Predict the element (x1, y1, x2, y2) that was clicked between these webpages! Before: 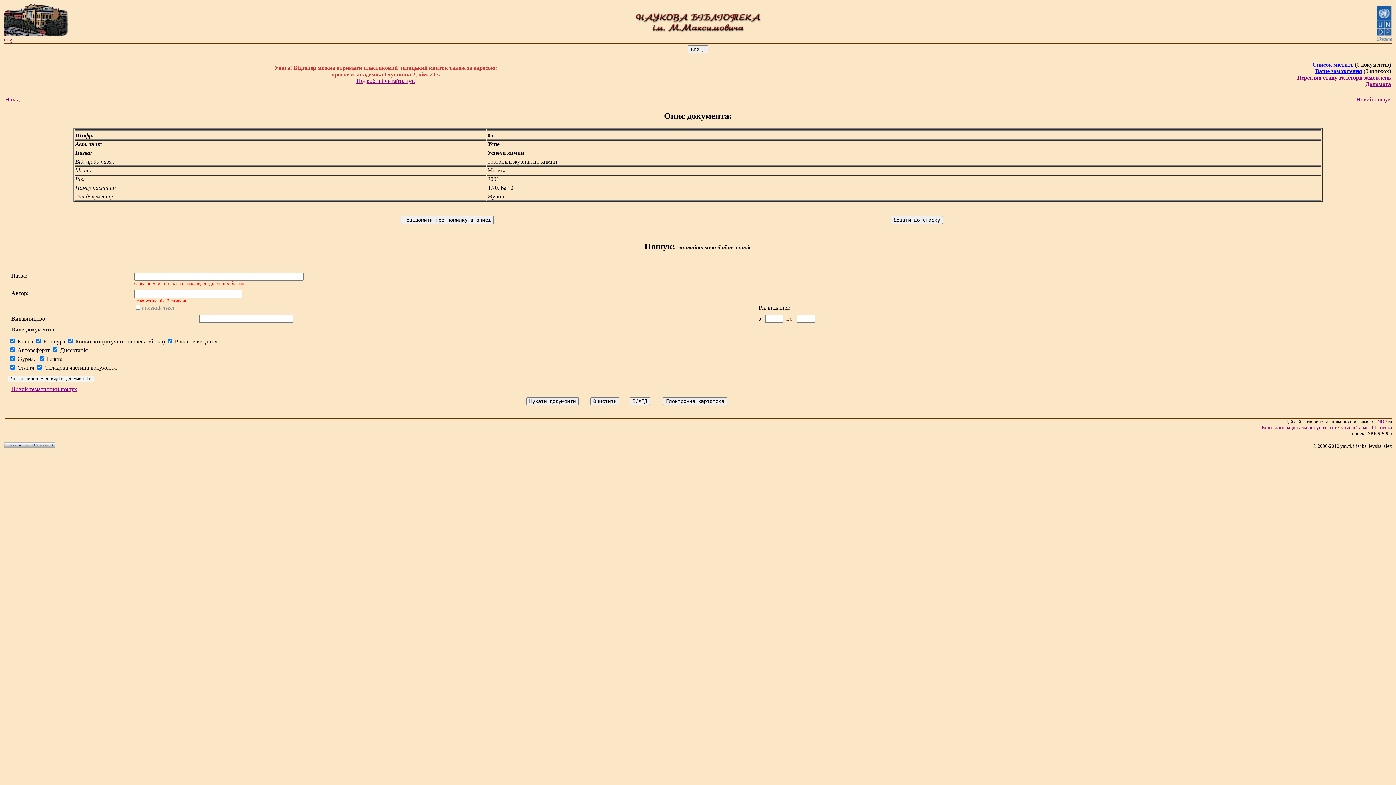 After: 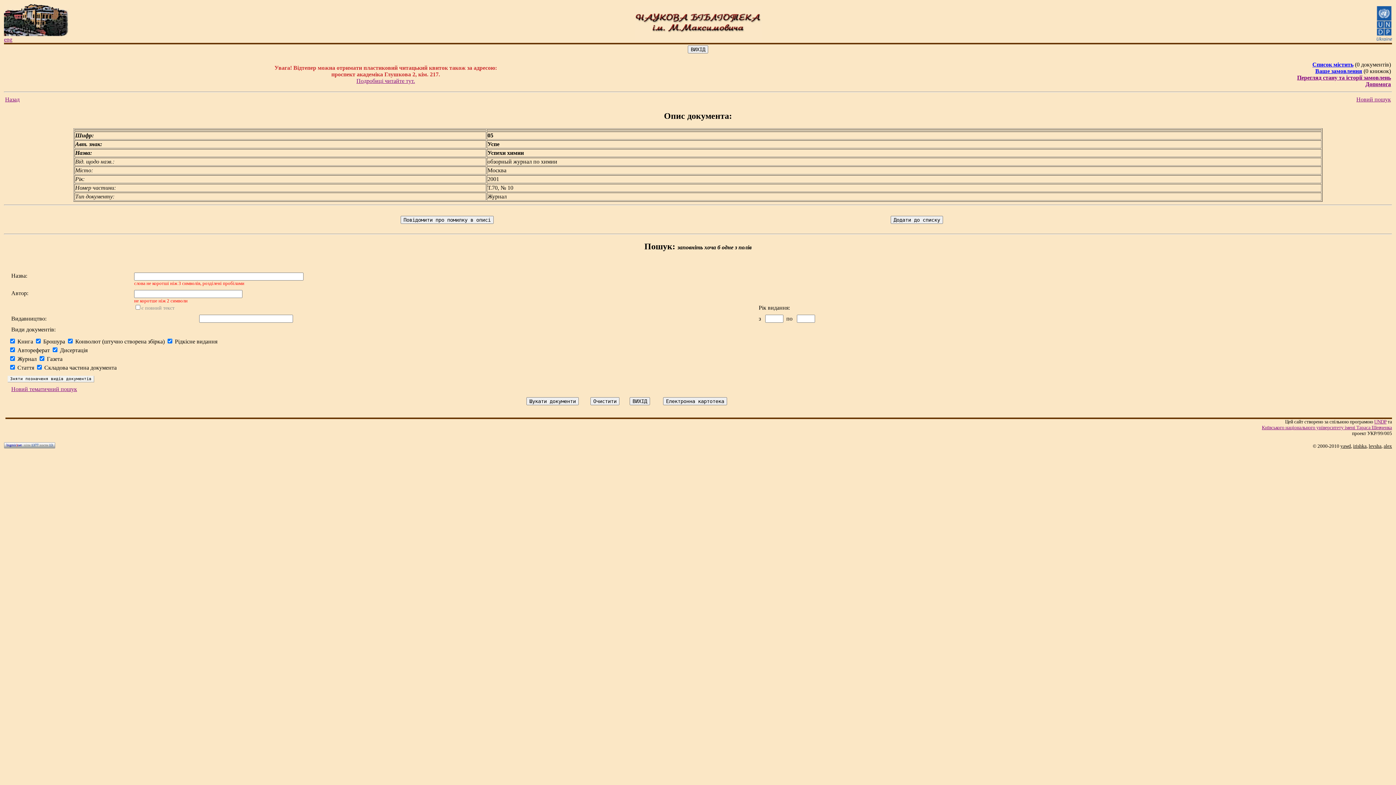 Action: bbox: (356, 77, 415, 84) label: Подробиці читайте тут.